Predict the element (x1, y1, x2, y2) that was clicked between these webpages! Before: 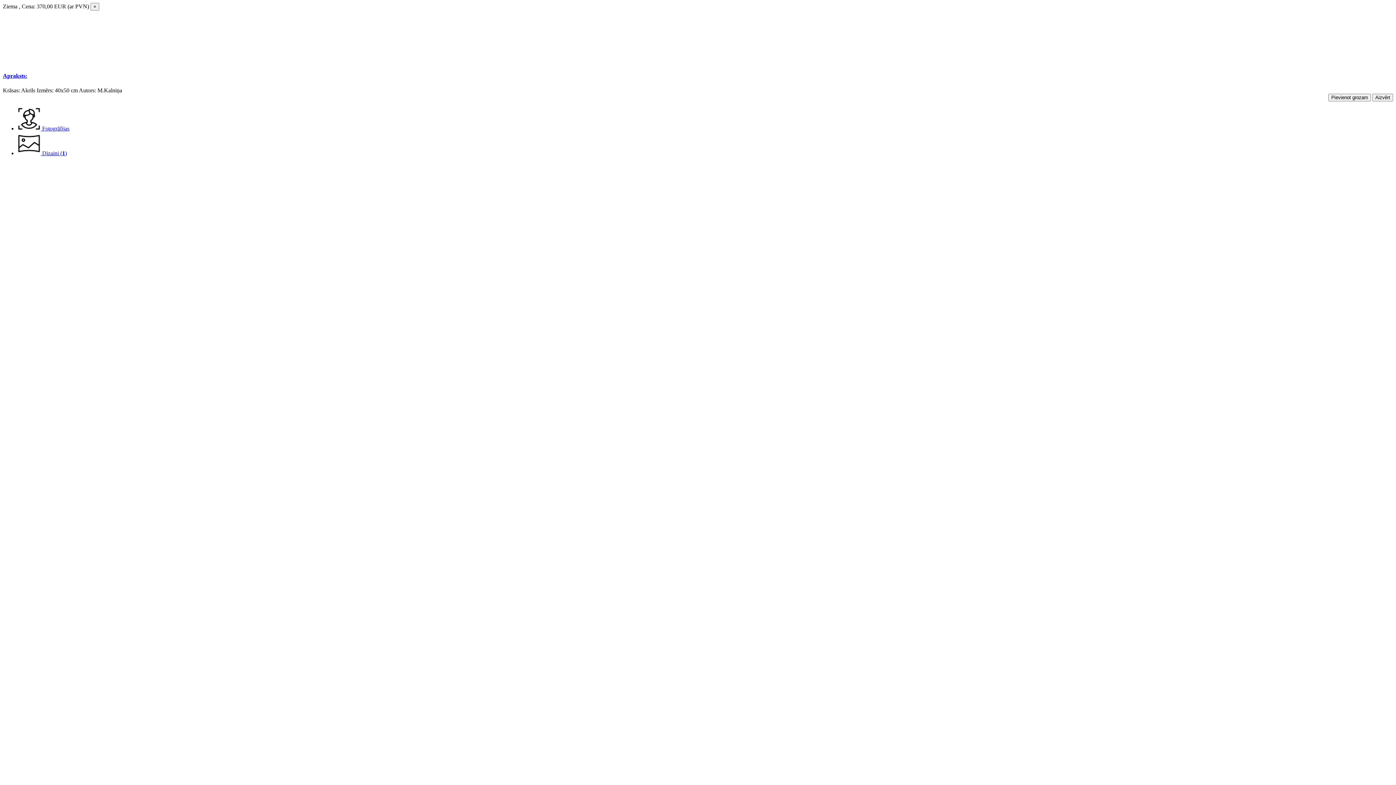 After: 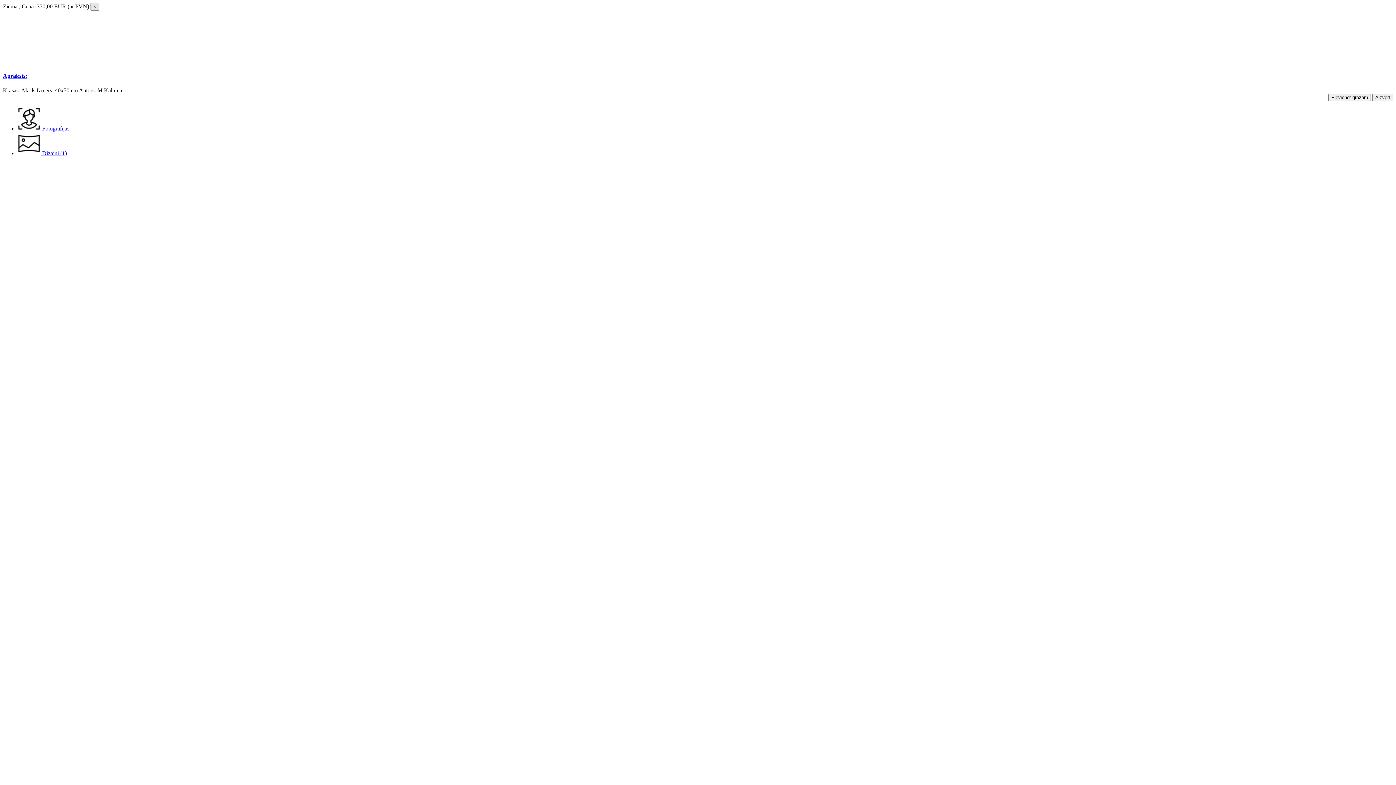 Action: label: Close bbox: (90, 2, 99, 10)